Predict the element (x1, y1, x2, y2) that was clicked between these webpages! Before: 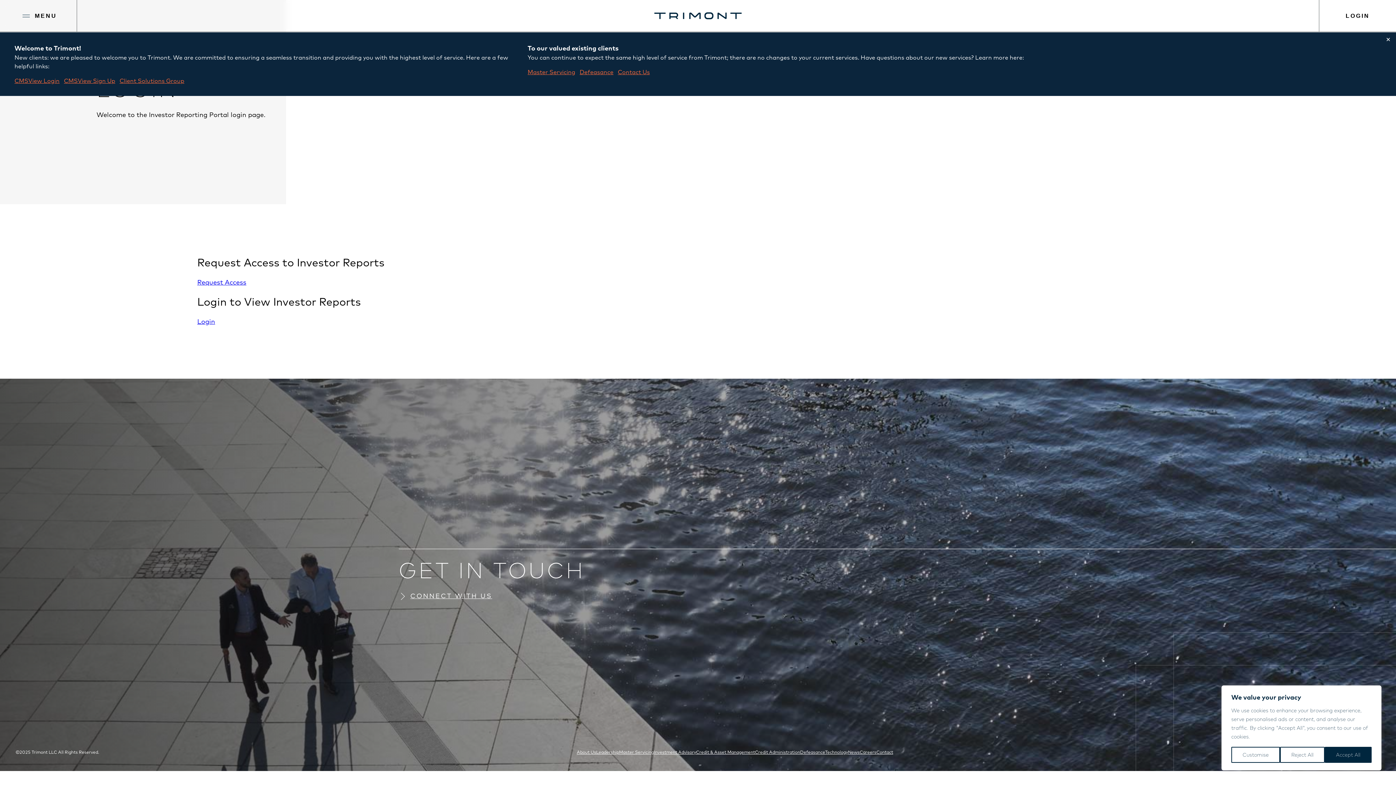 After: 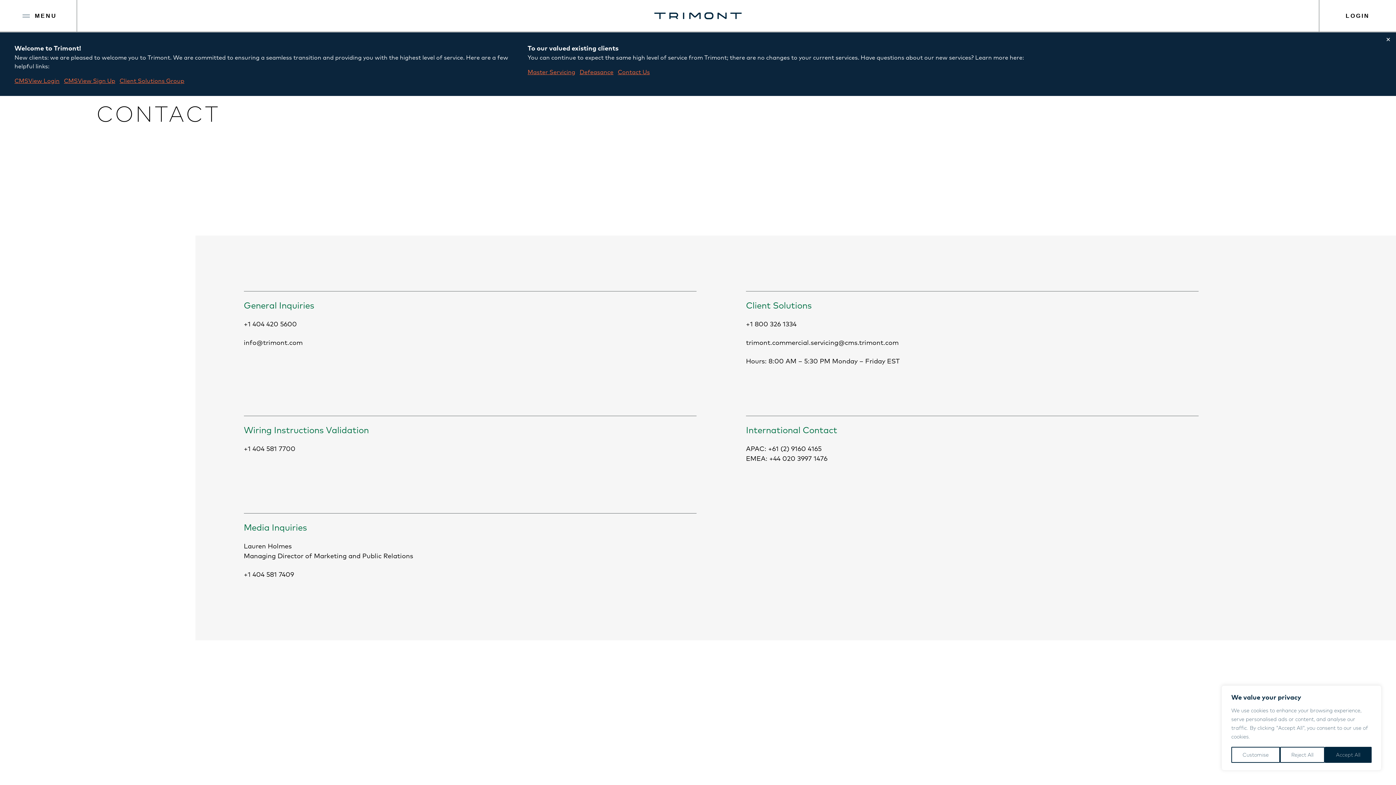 Action: bbox: (876, 749, 893, 756) label: Contact